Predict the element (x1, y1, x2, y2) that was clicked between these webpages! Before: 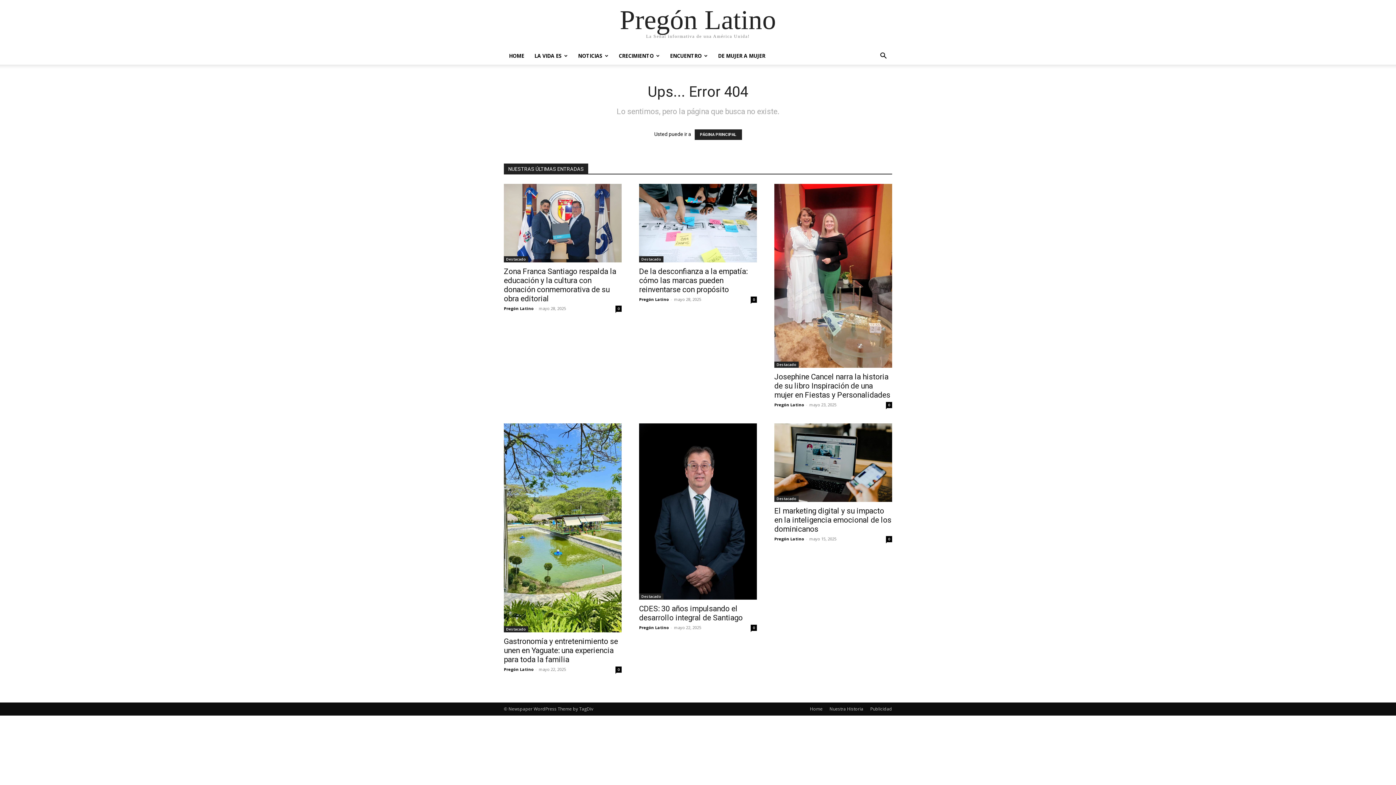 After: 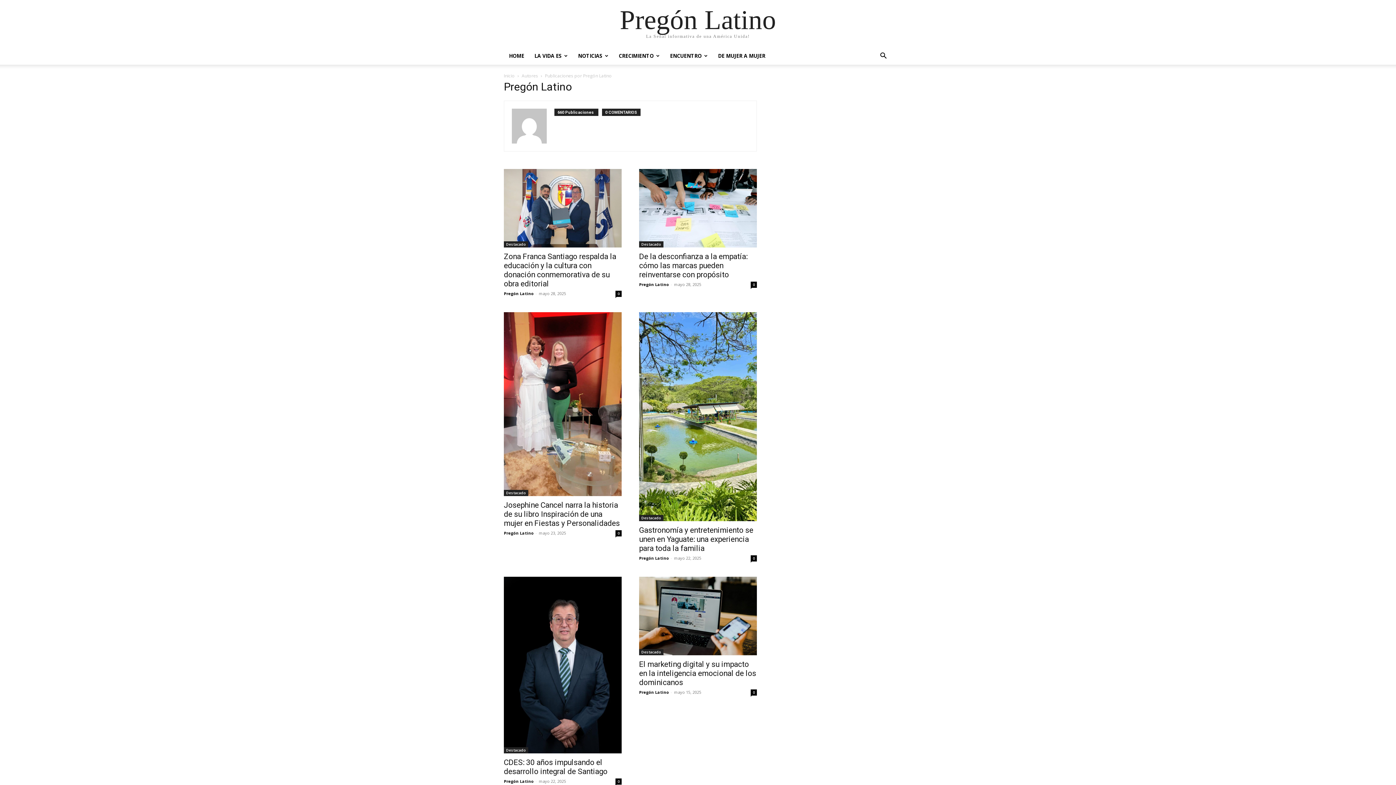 Action: label: Pregón Latino bbox: (774, 536, 804, 541)